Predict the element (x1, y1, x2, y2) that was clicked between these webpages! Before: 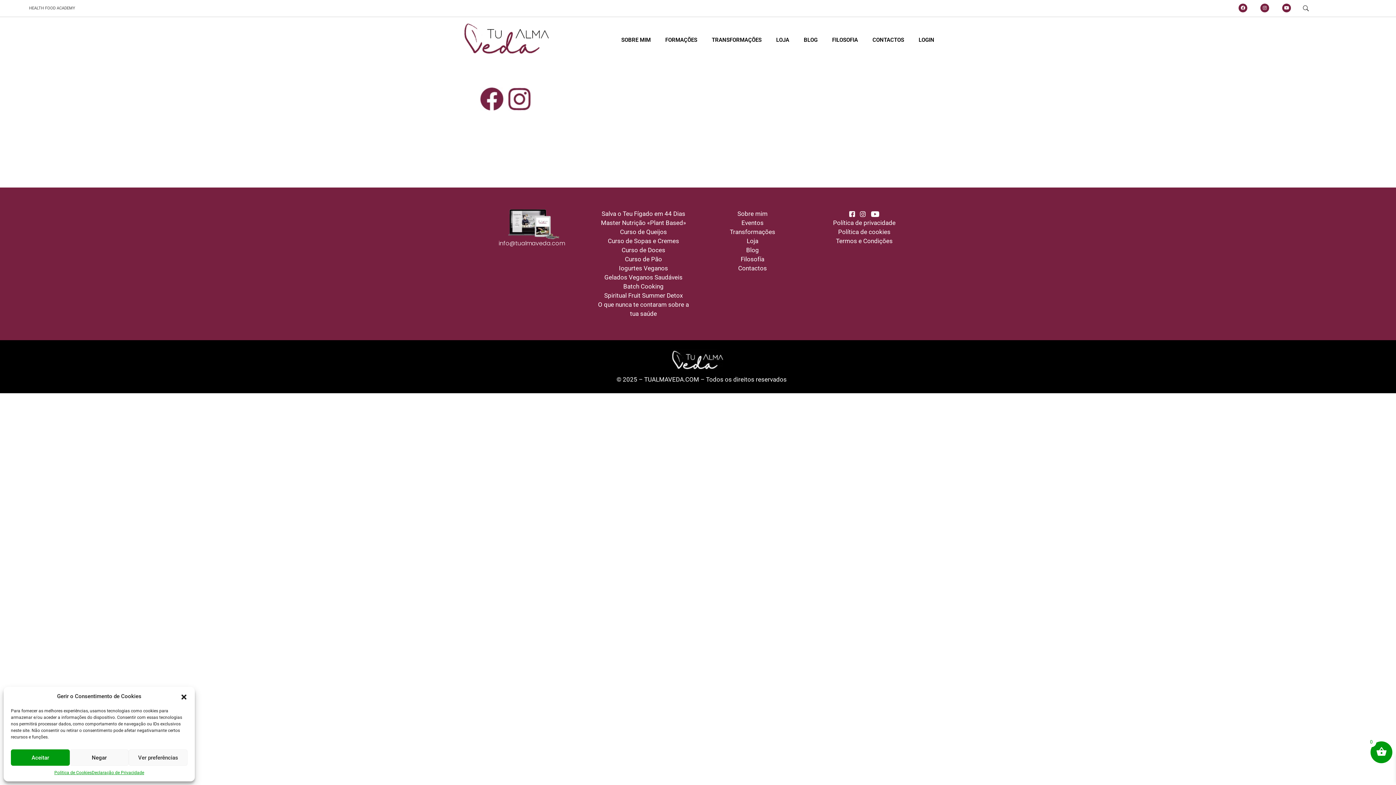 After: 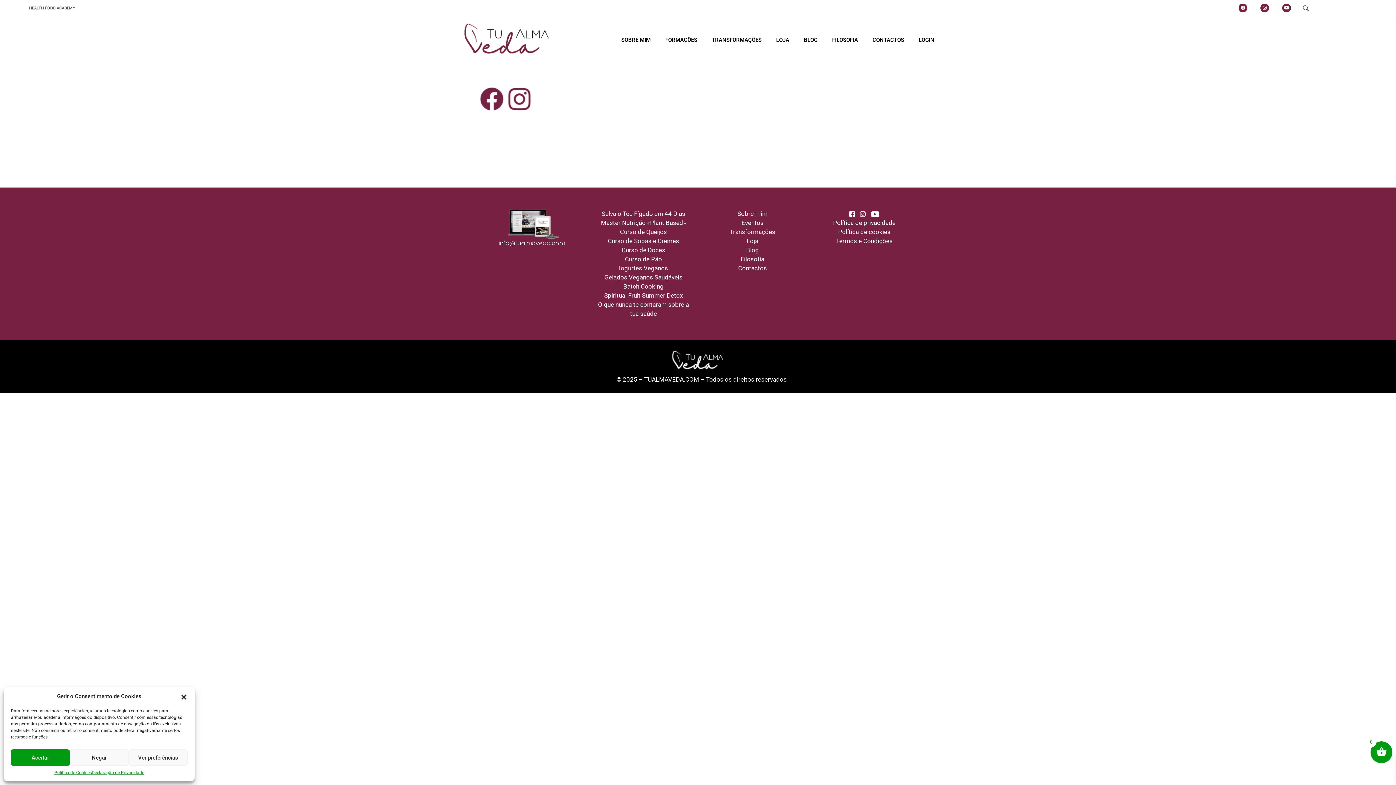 Action: bbox: (860, 210, 866, 217)